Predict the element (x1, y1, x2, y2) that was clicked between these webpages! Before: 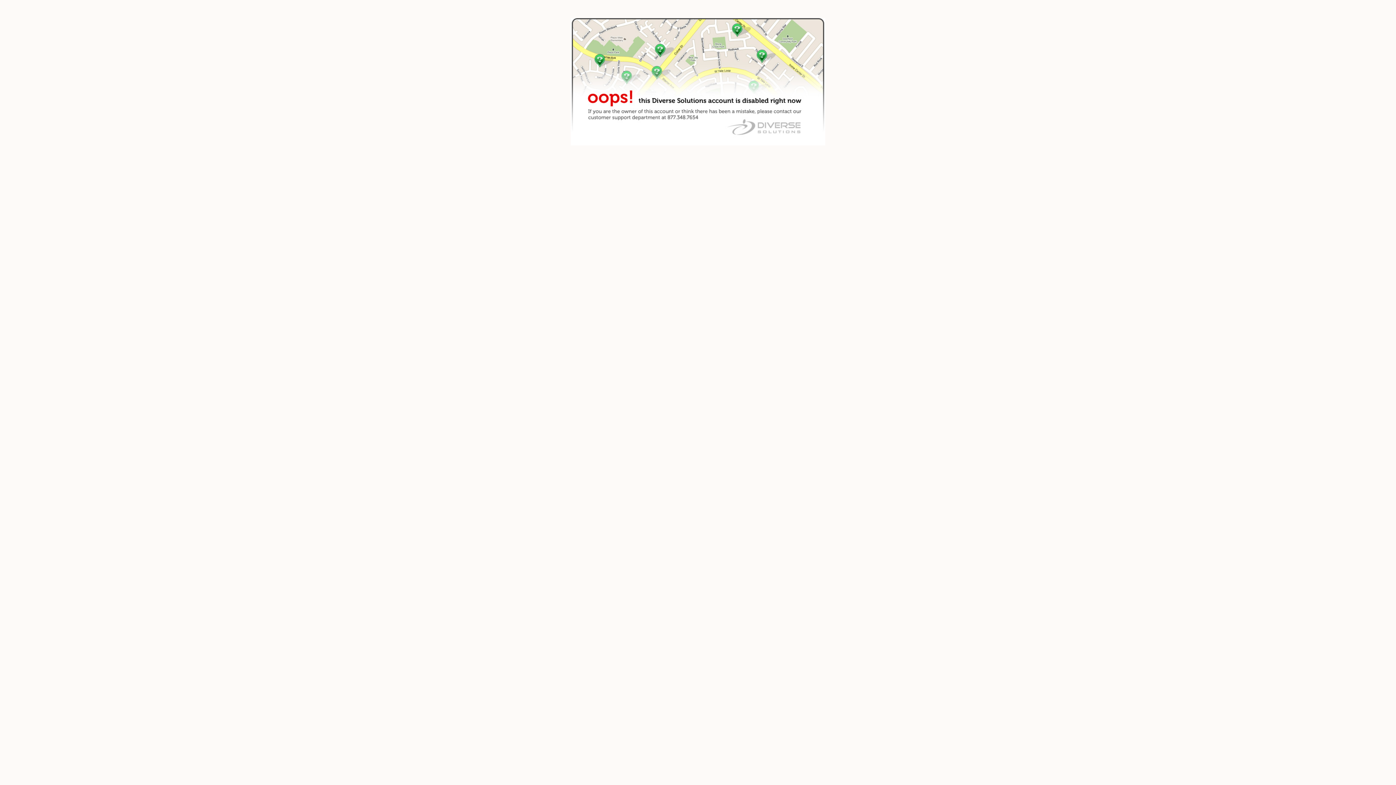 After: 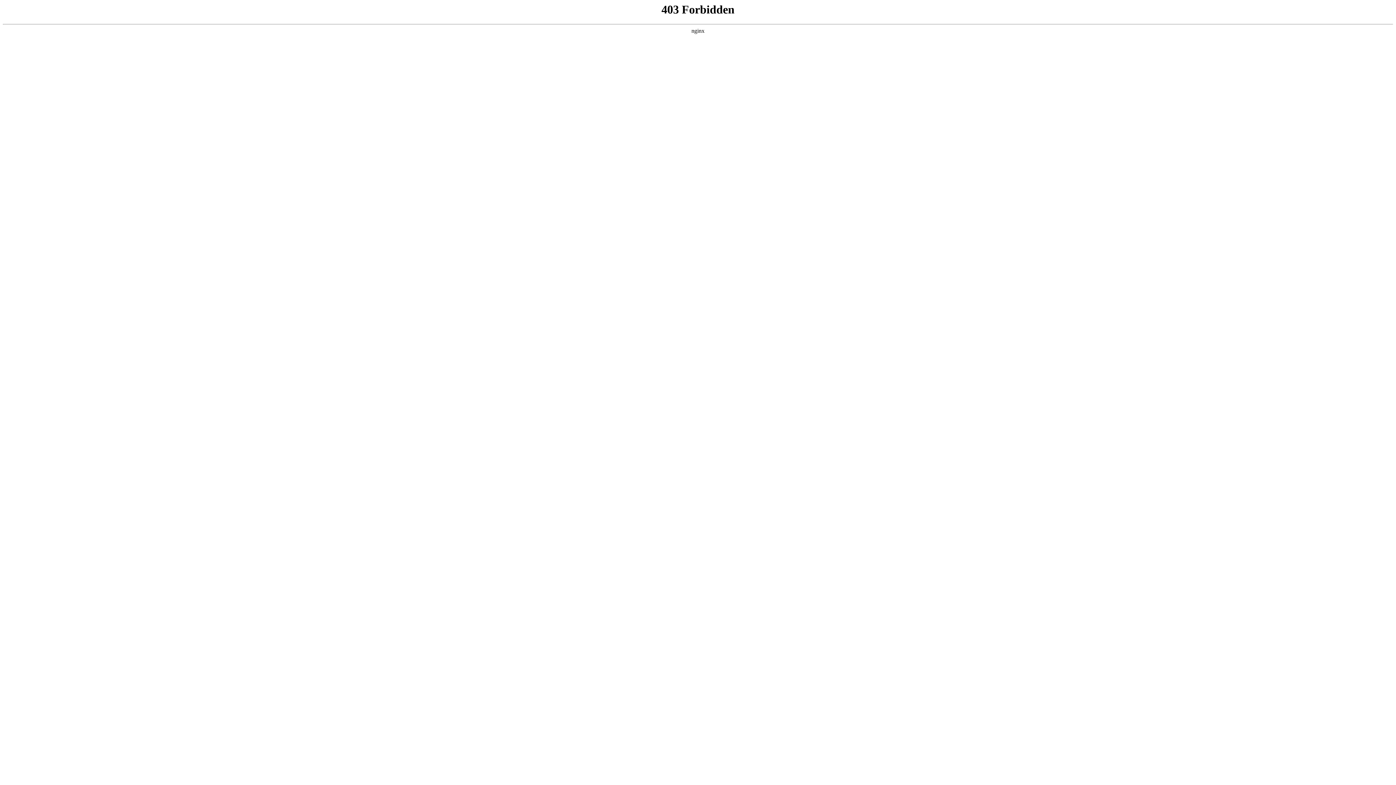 Action: bbox: (570, 140, 825, 146)